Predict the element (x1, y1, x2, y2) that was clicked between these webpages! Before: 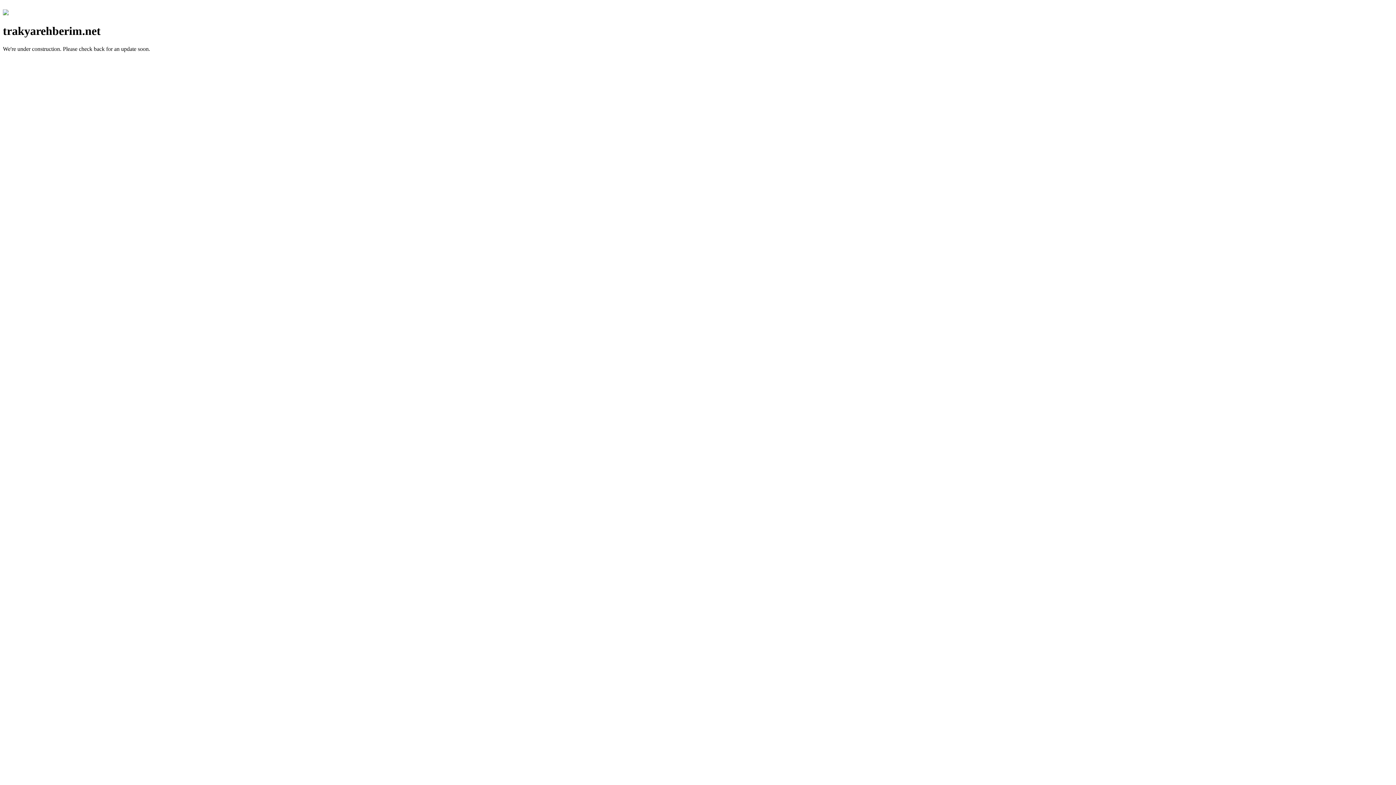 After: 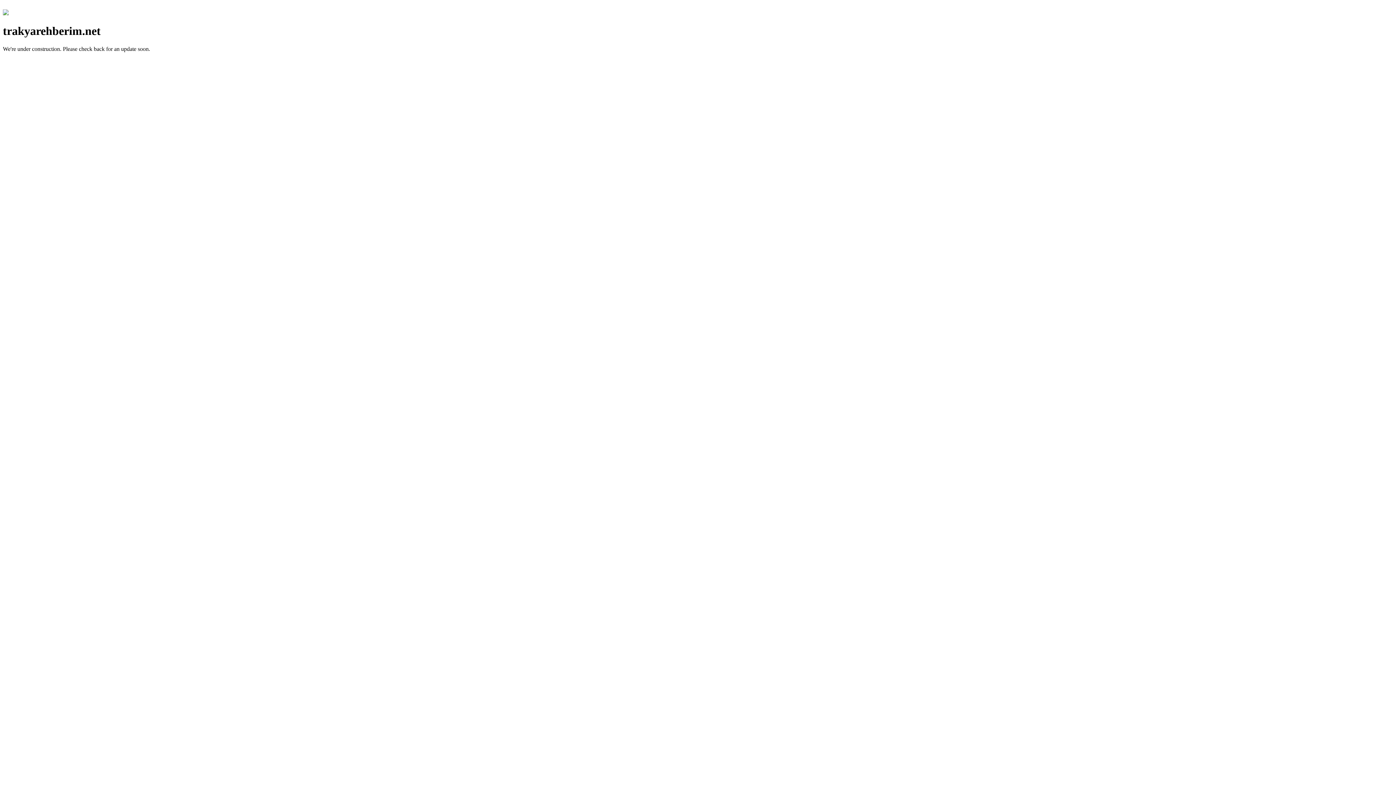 Action: bbox: (2, 10, 8, 16)